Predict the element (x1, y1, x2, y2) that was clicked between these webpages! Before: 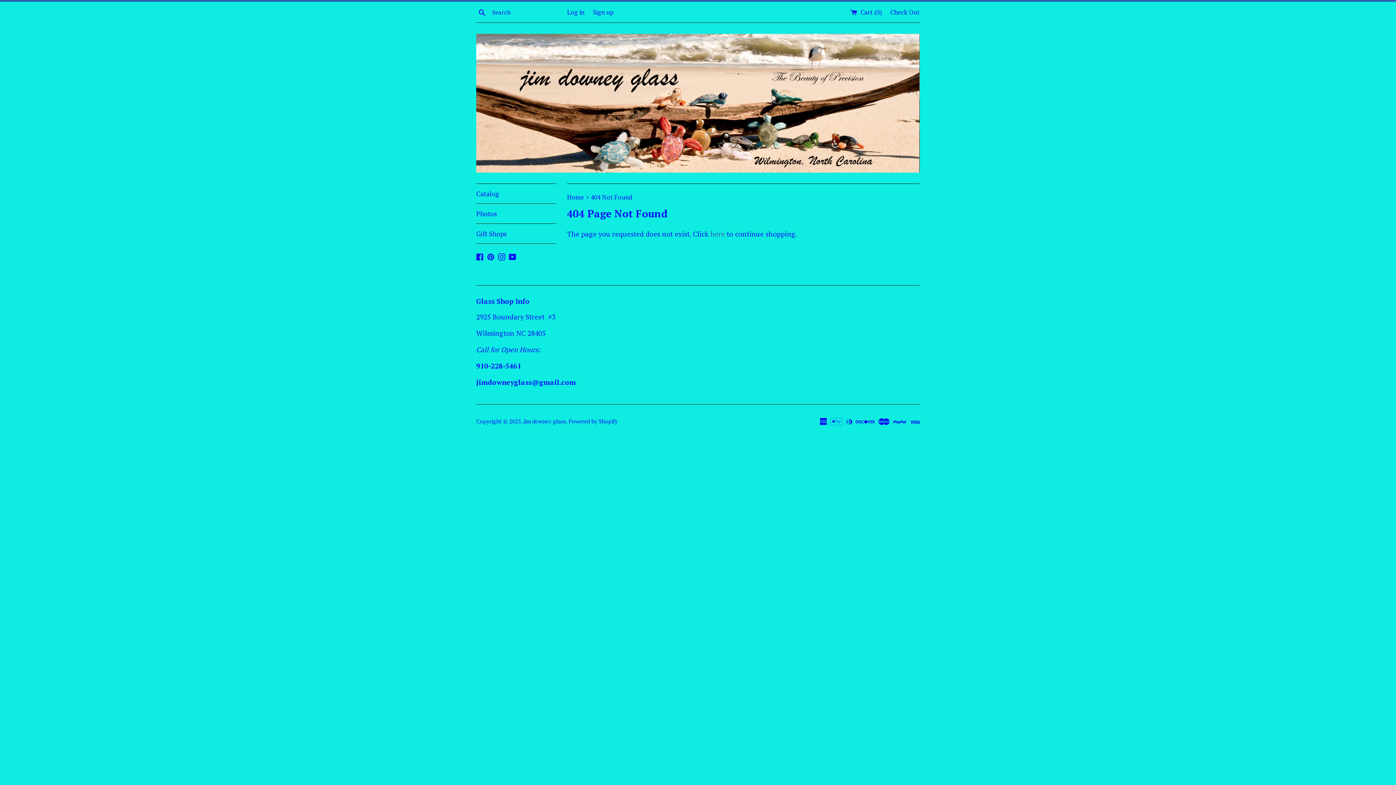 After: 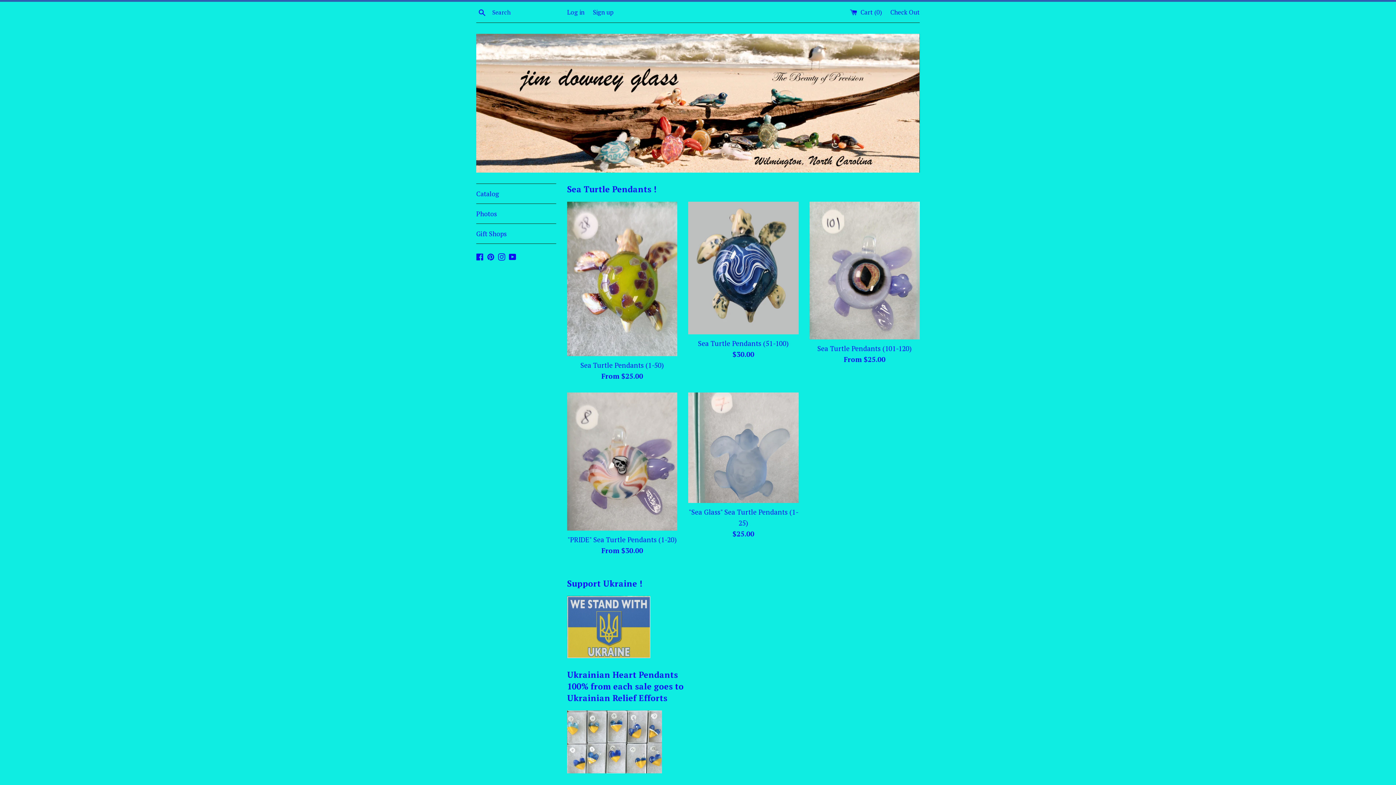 Action: bbox: (567, 193, 585, 201) label: Home 